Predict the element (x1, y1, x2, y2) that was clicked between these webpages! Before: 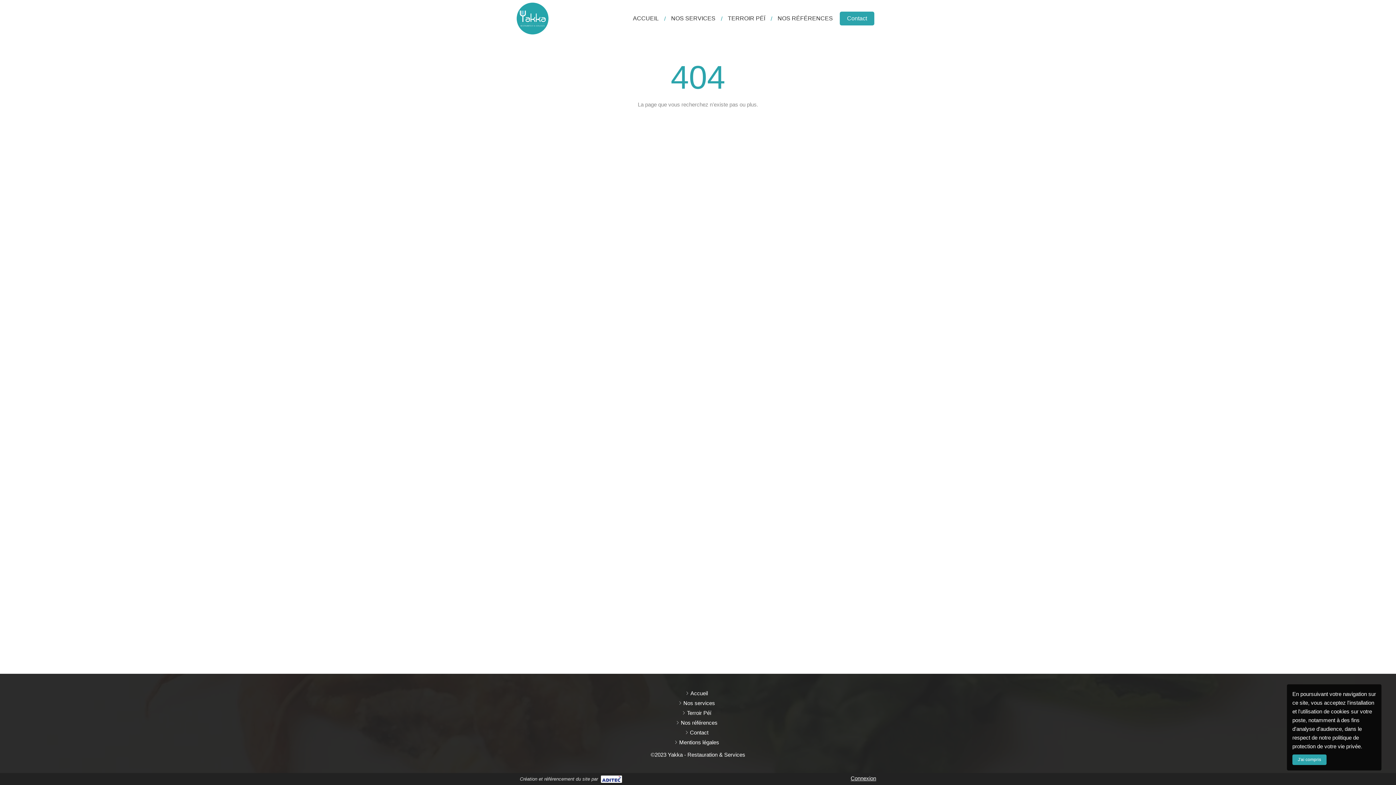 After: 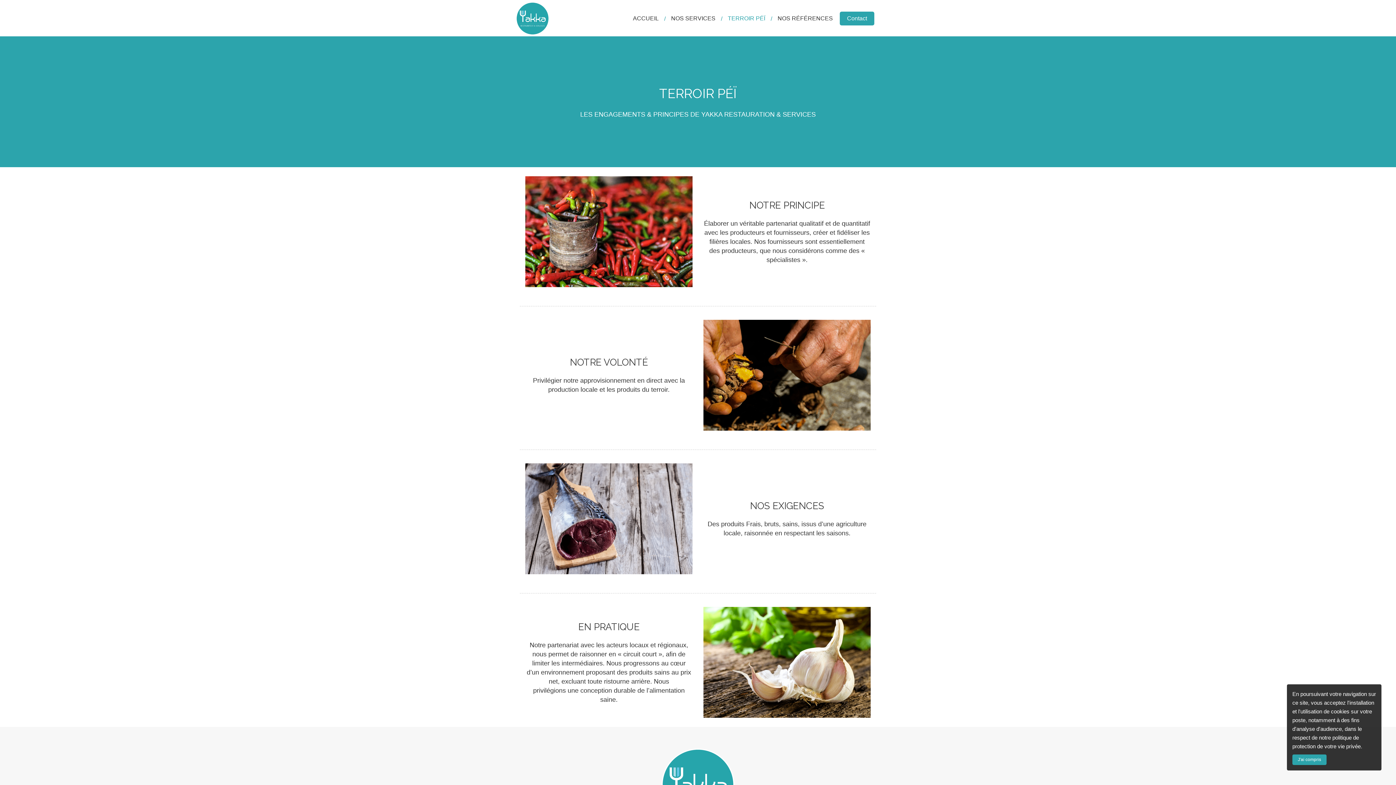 Action: bbox: (687, 709, 711, 717) label: Terroir Péï